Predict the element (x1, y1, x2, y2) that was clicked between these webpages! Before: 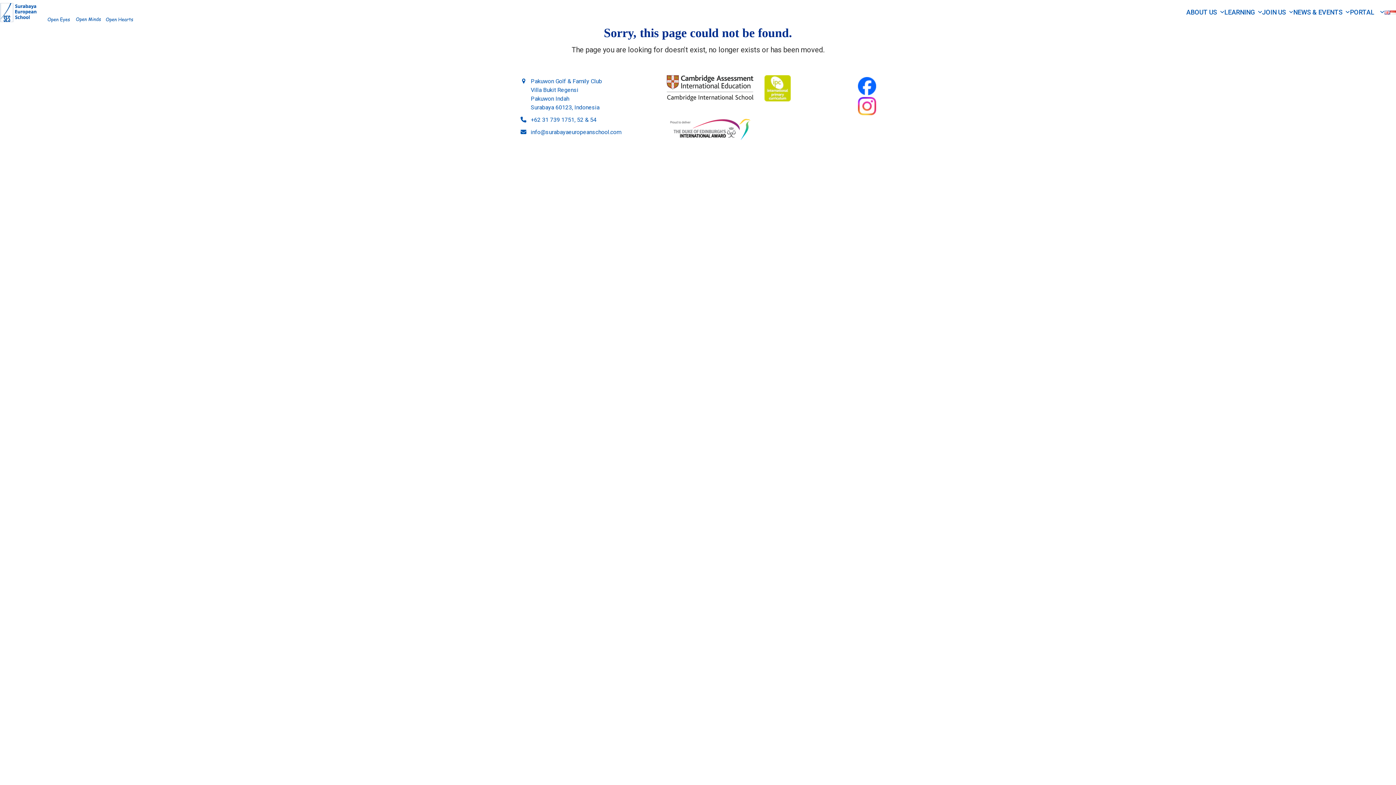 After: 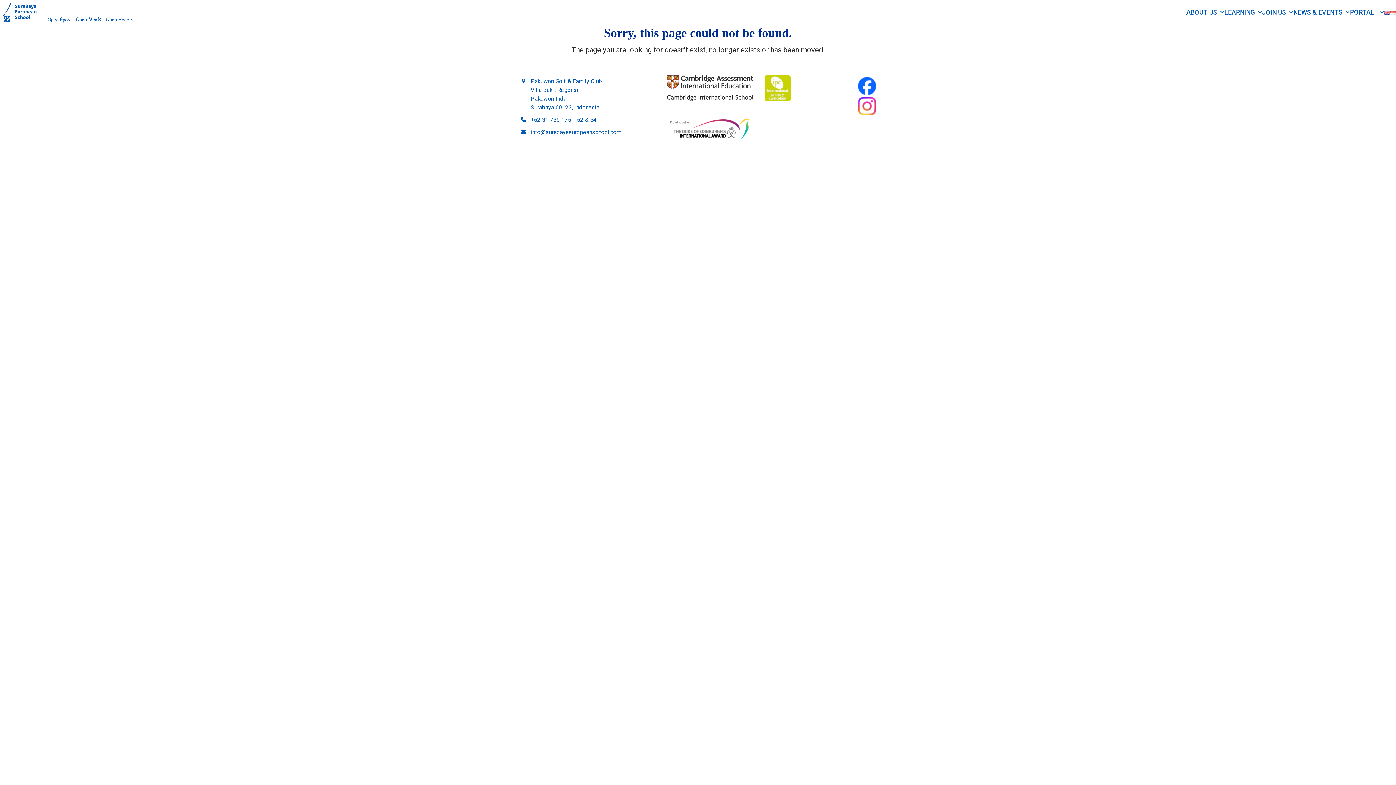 Action: bbox: (858, 97, 876, 115)